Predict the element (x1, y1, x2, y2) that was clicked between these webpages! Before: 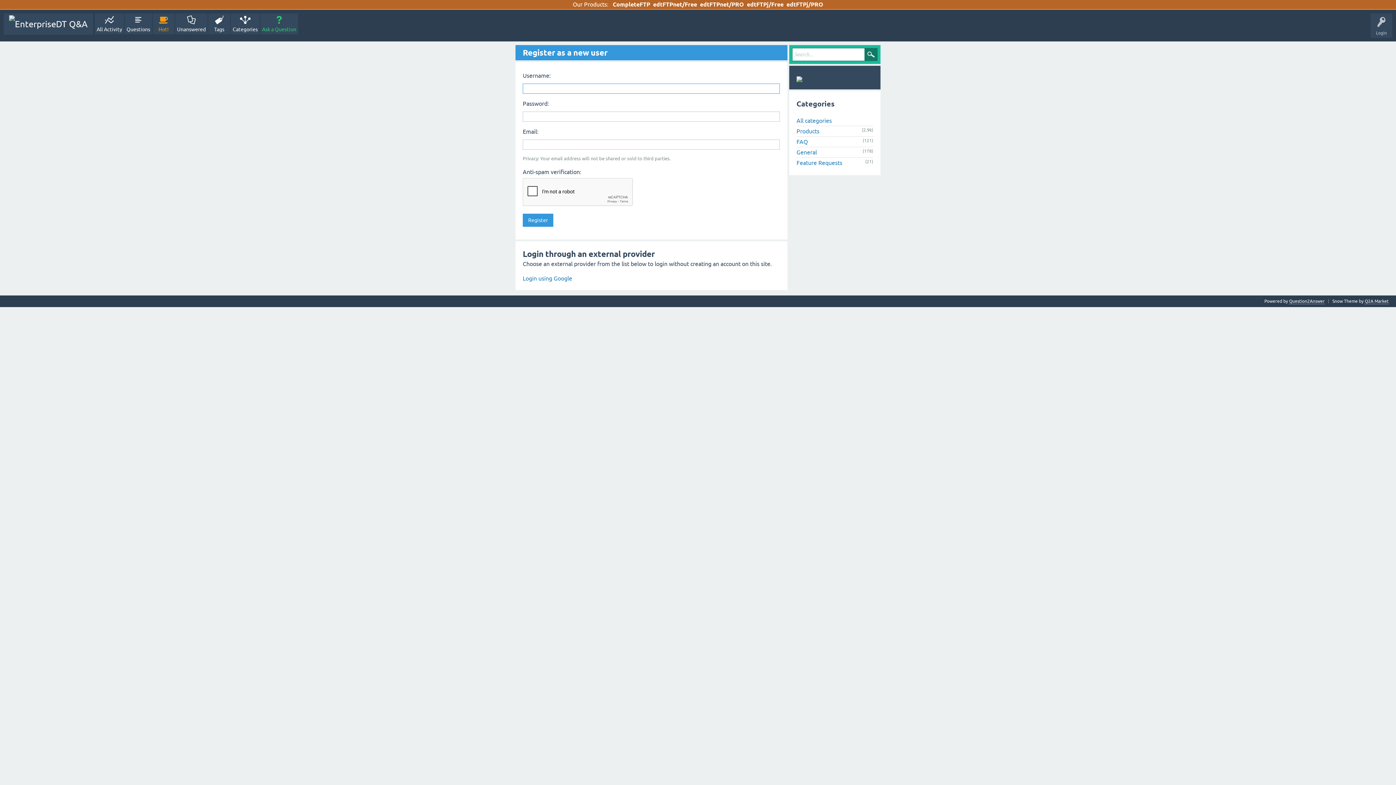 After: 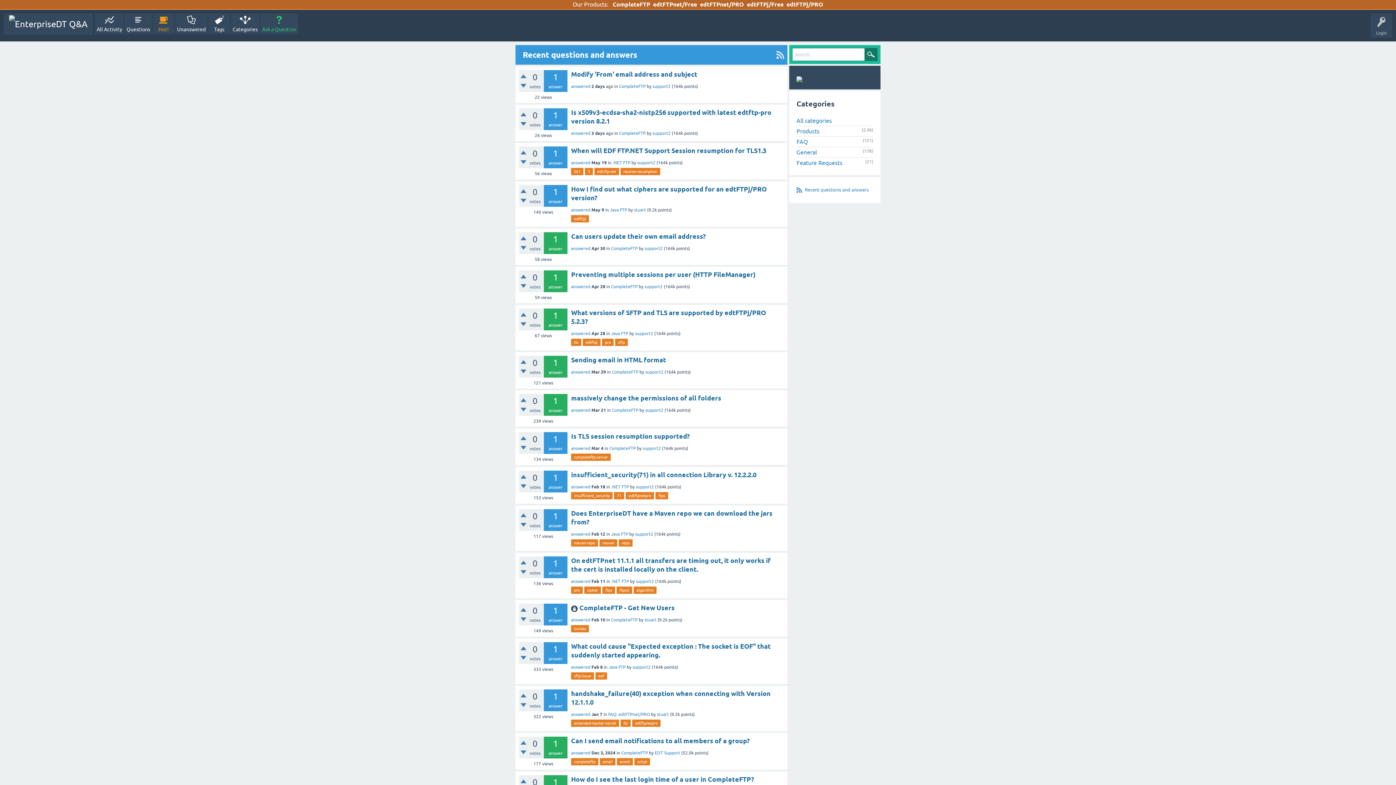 Action: bbox: (796, 117, 832, 123) label: All categories